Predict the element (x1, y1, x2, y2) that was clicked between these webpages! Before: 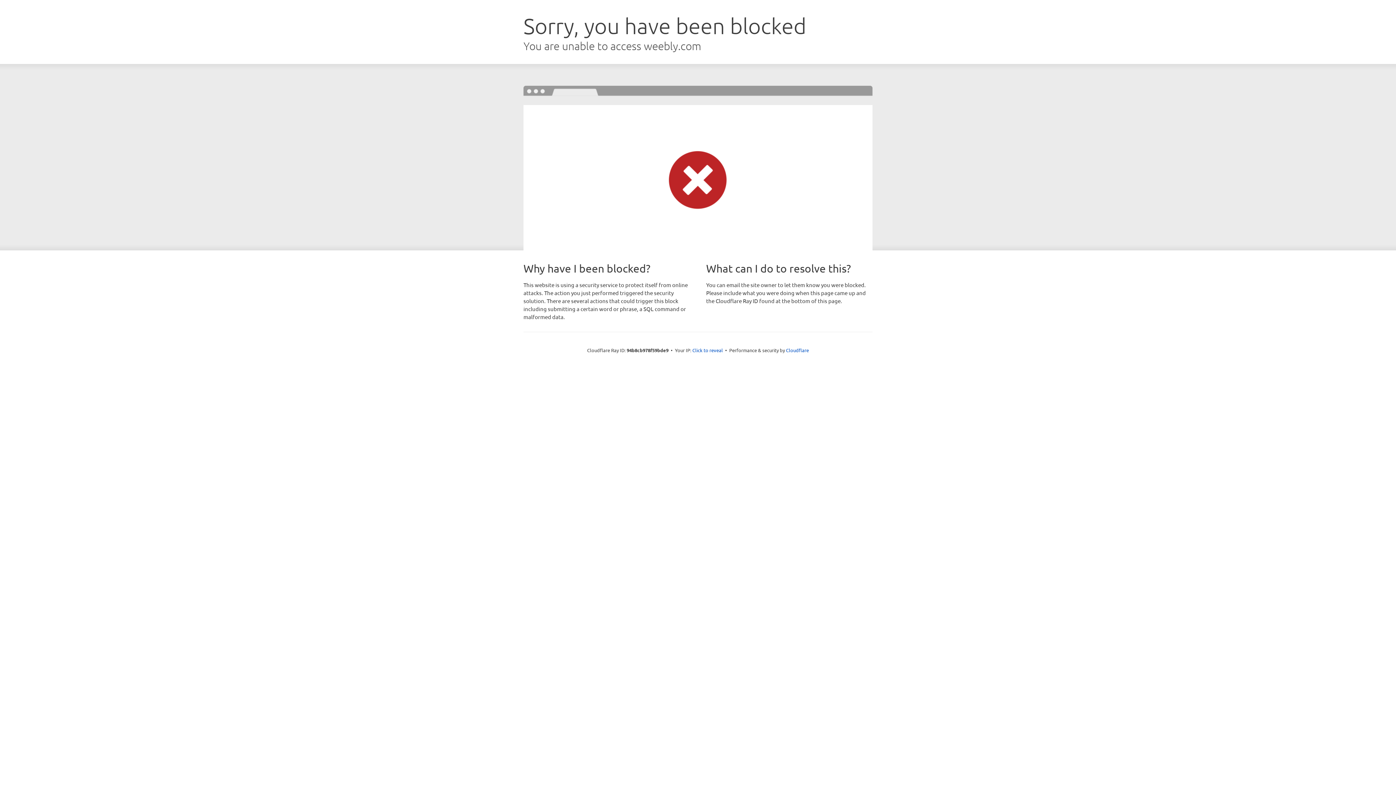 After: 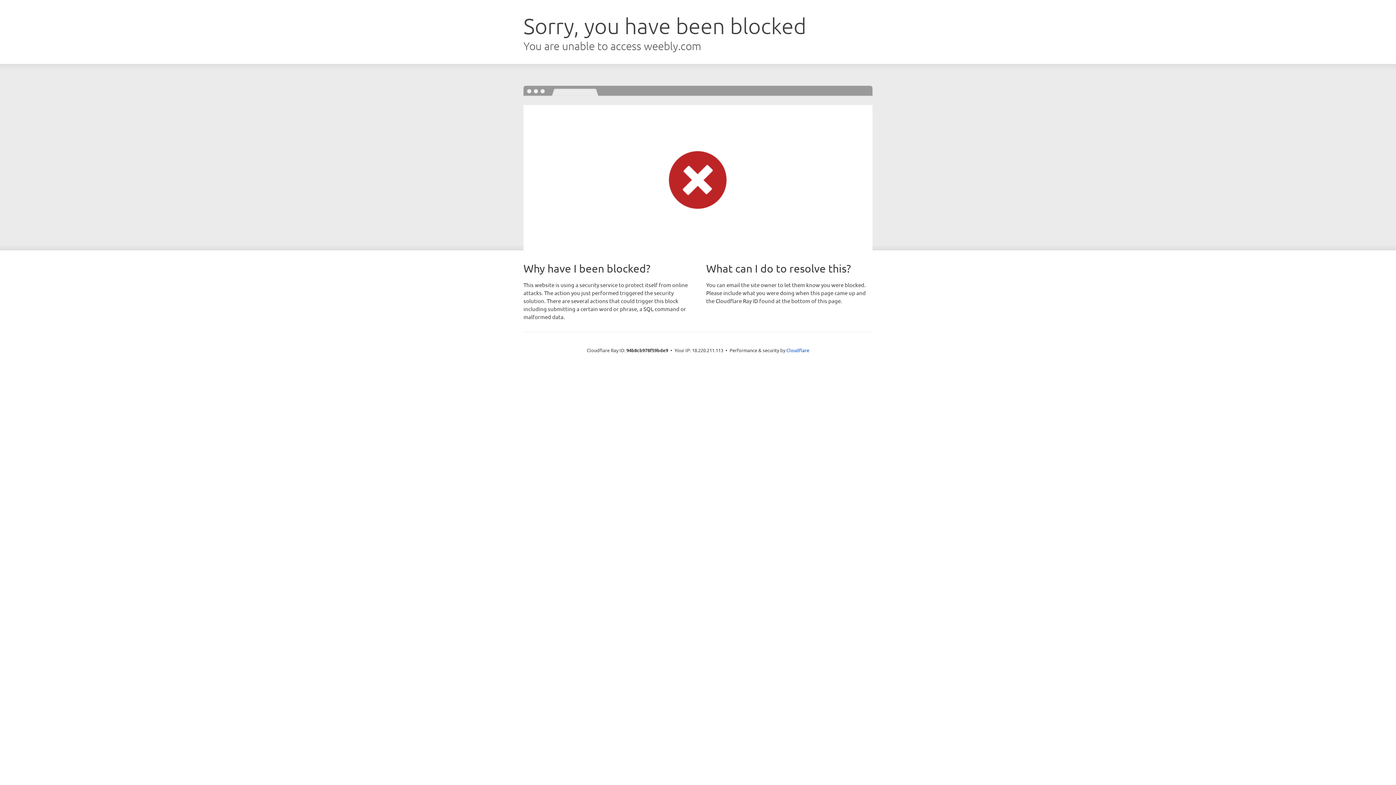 Action: bbox: (692, 346, 723, 353) label: Click to reveal